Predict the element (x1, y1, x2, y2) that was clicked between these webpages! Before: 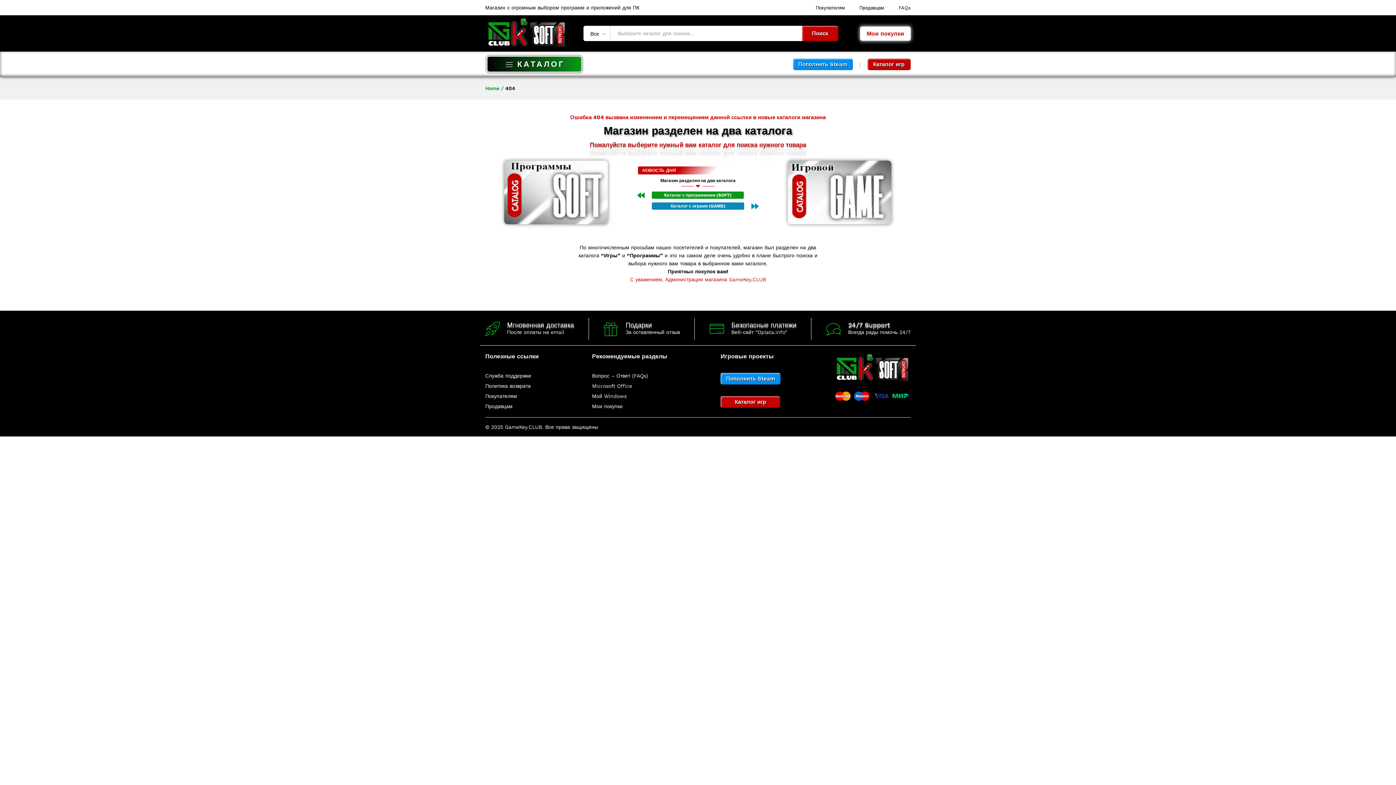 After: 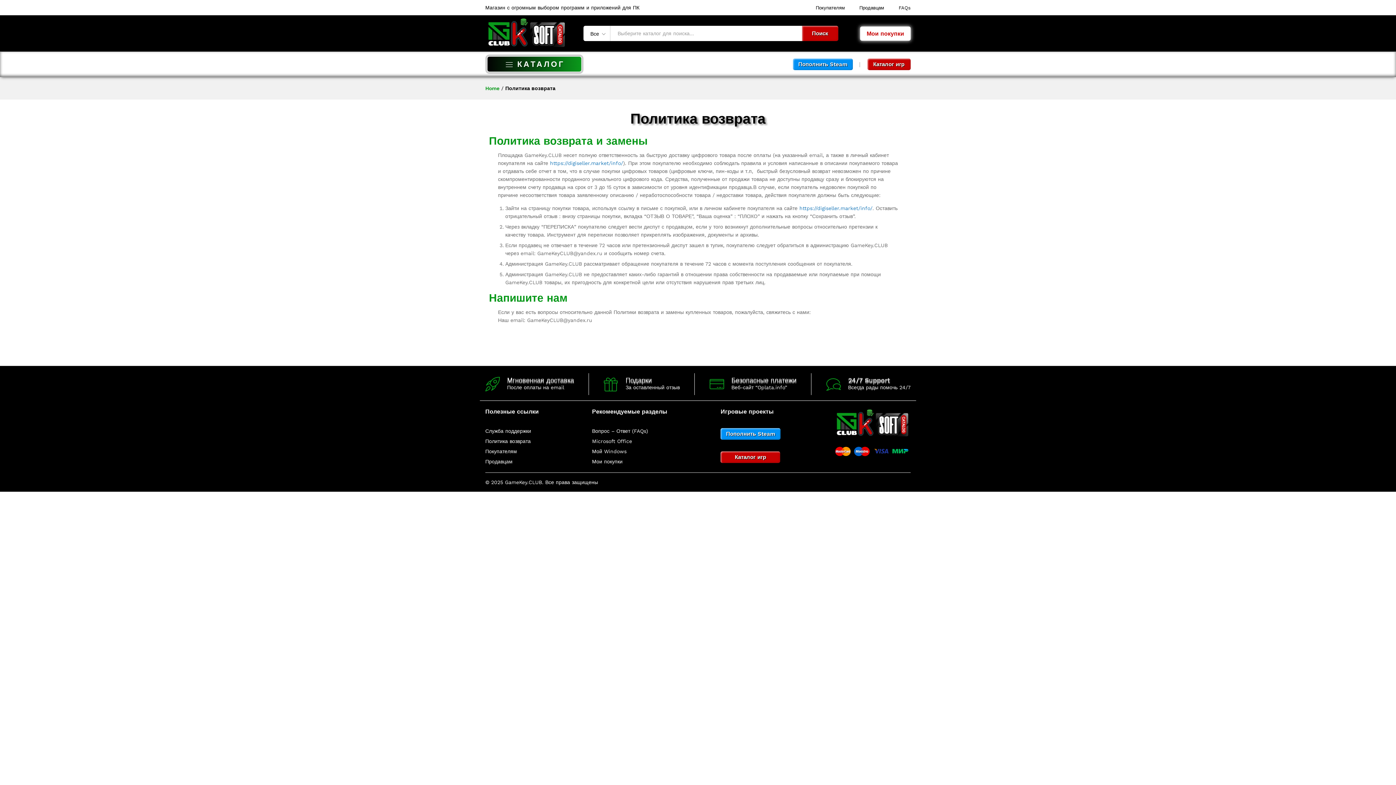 Action: bbox: (485, 383, 530, 389) label: Политика возврата